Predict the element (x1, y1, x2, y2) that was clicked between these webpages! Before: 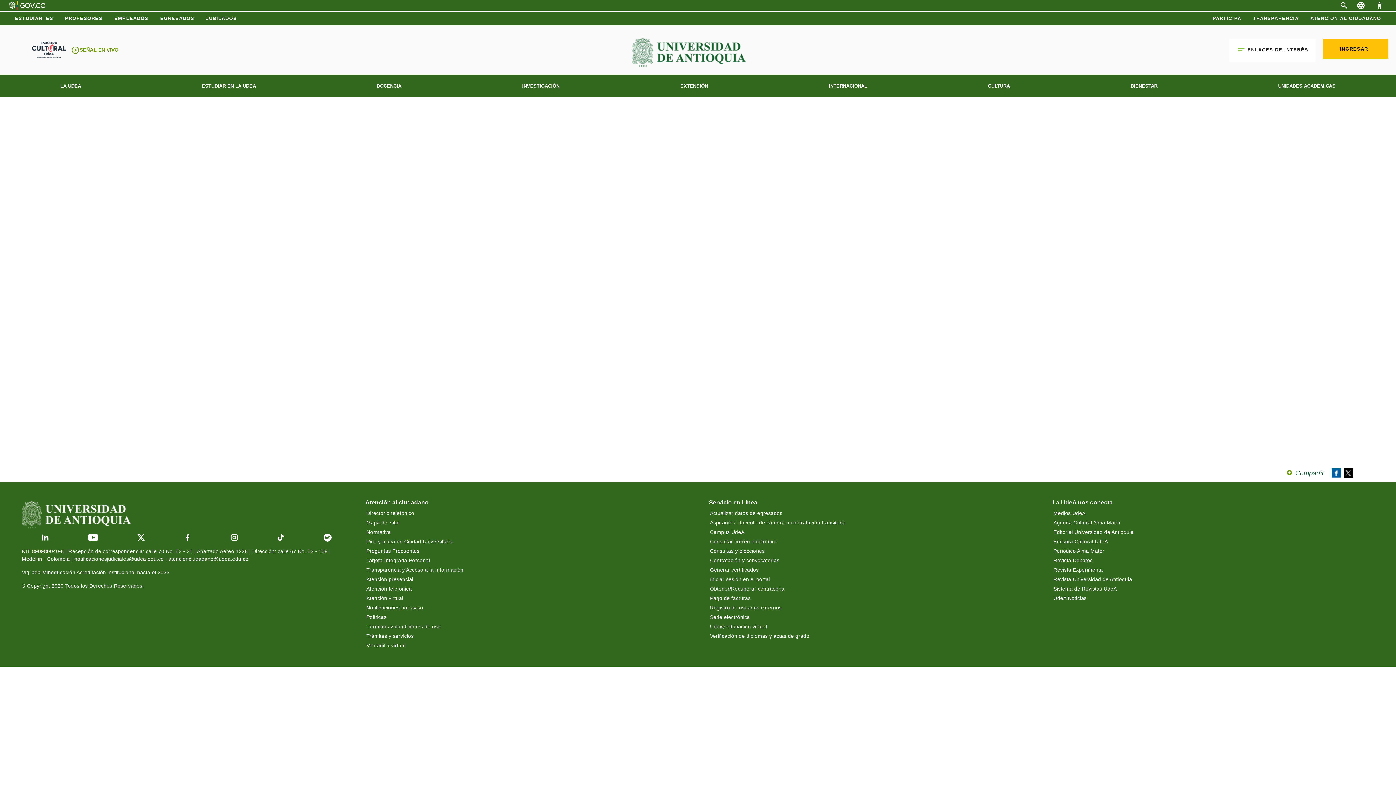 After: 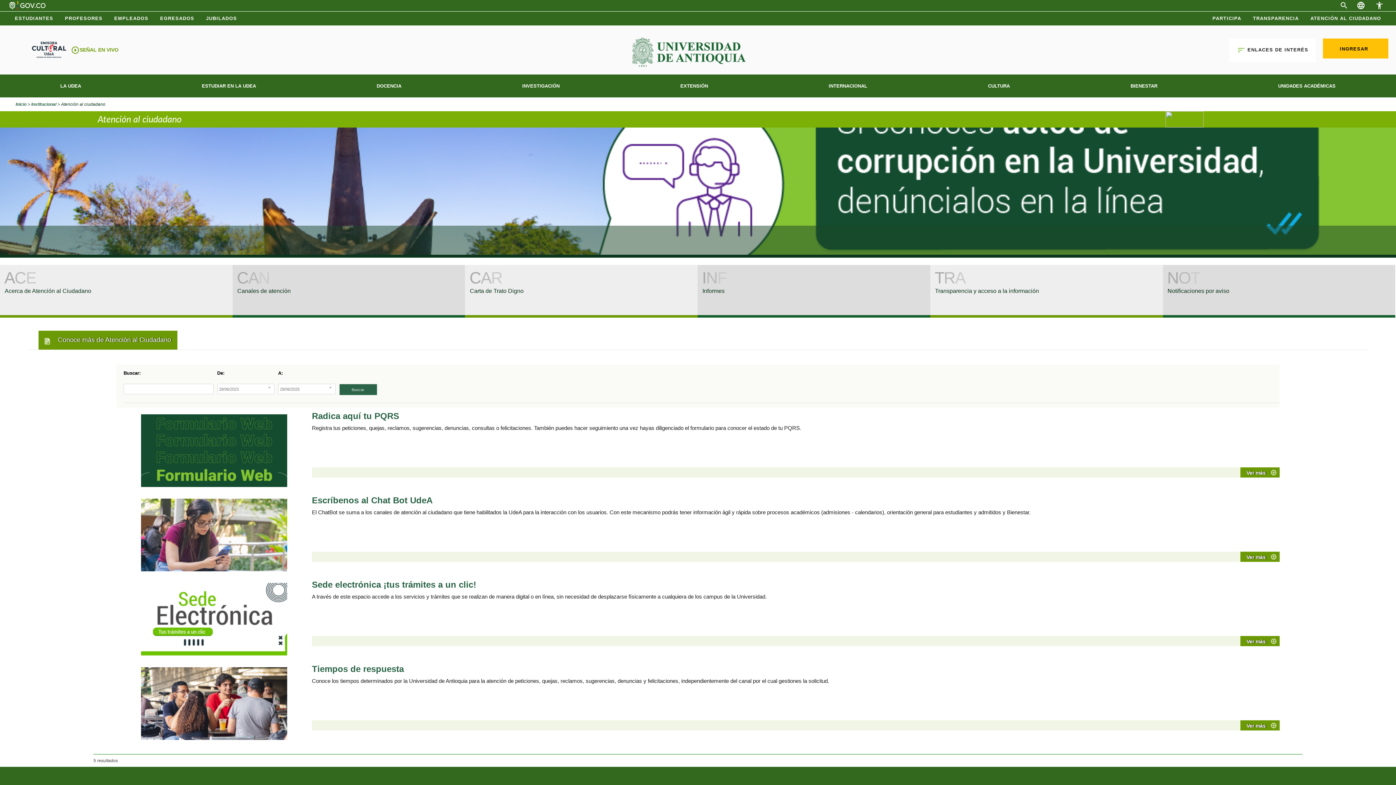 Action: bbox: (1305, 12, 1387, 25) label: ATENCIÓN AL CIUDADANO